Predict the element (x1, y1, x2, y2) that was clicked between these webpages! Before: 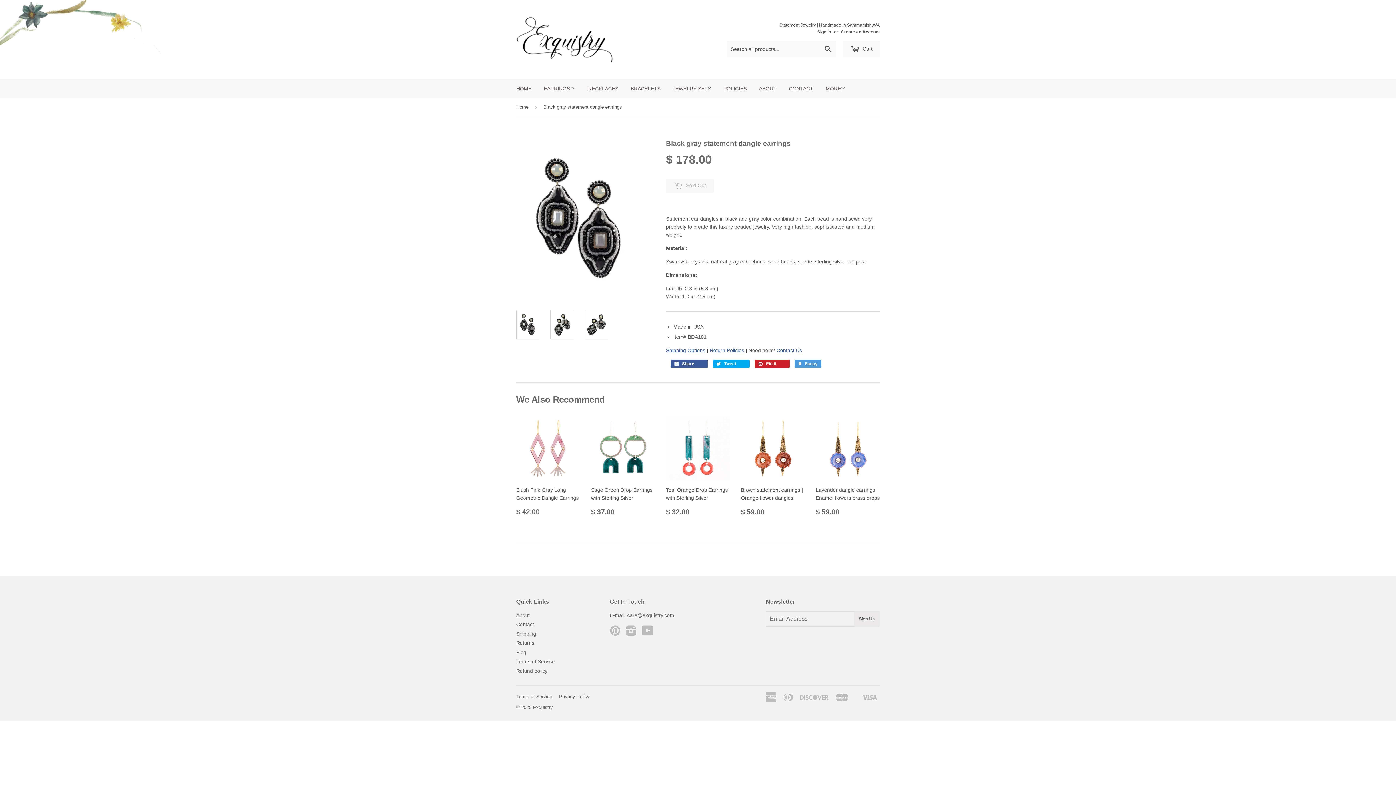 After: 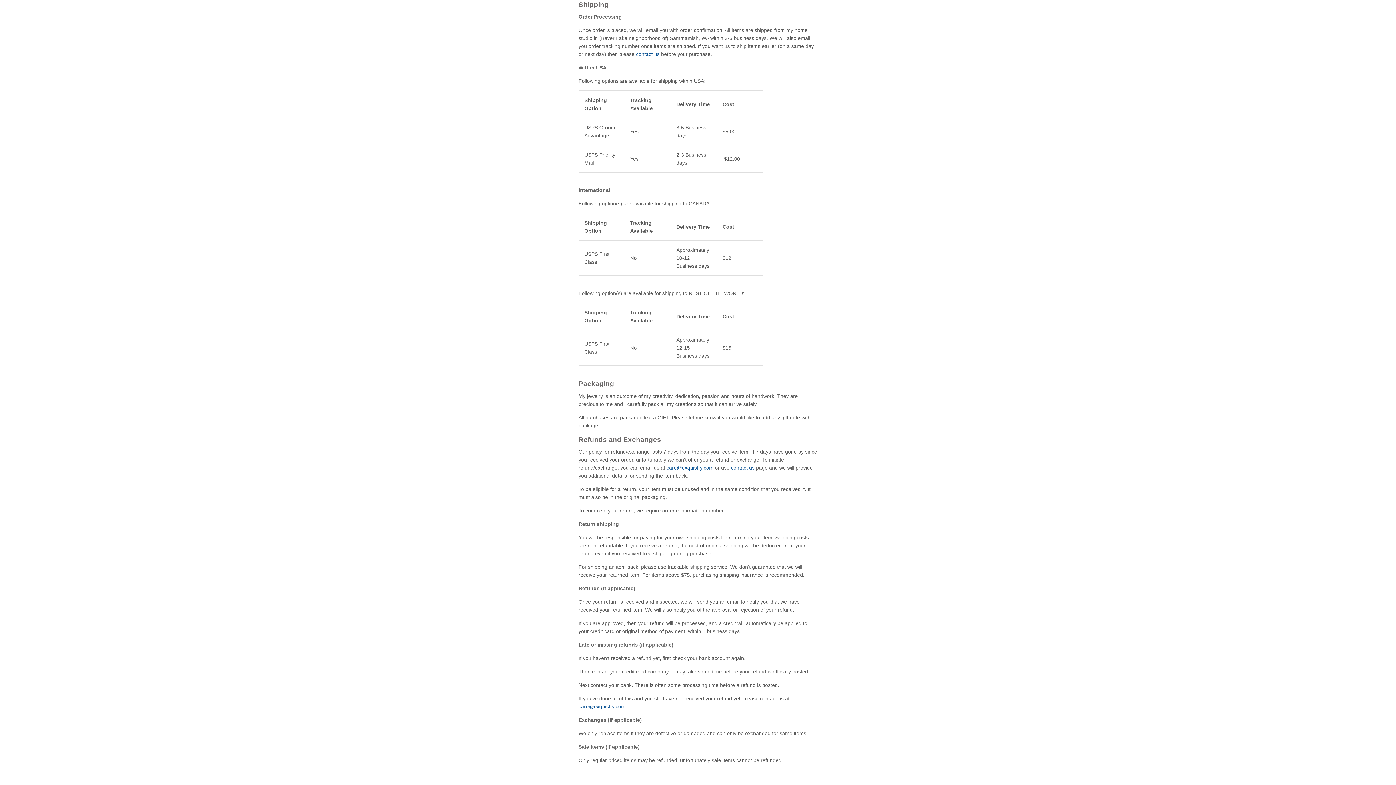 Action: label: Shipping Options bbox: (666, 347, 705, 353)